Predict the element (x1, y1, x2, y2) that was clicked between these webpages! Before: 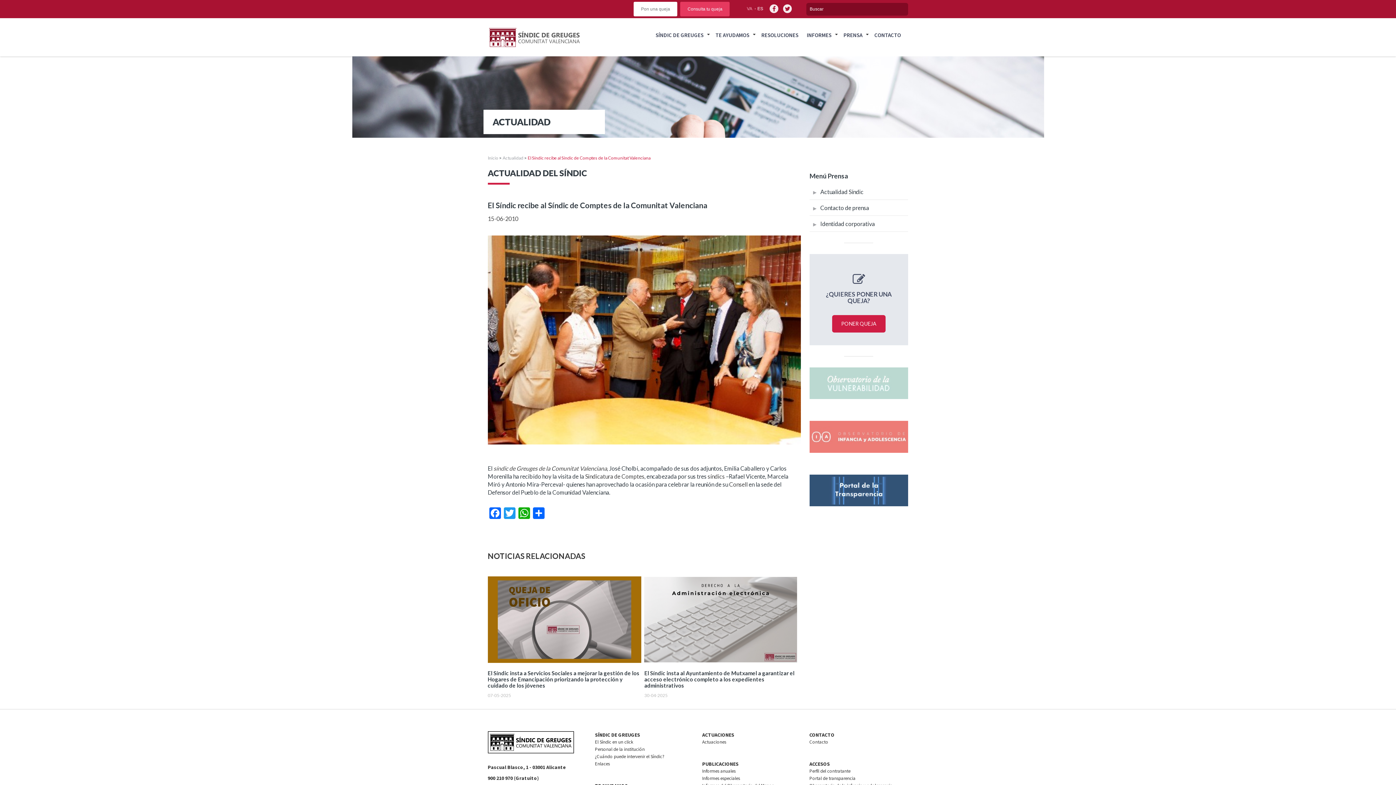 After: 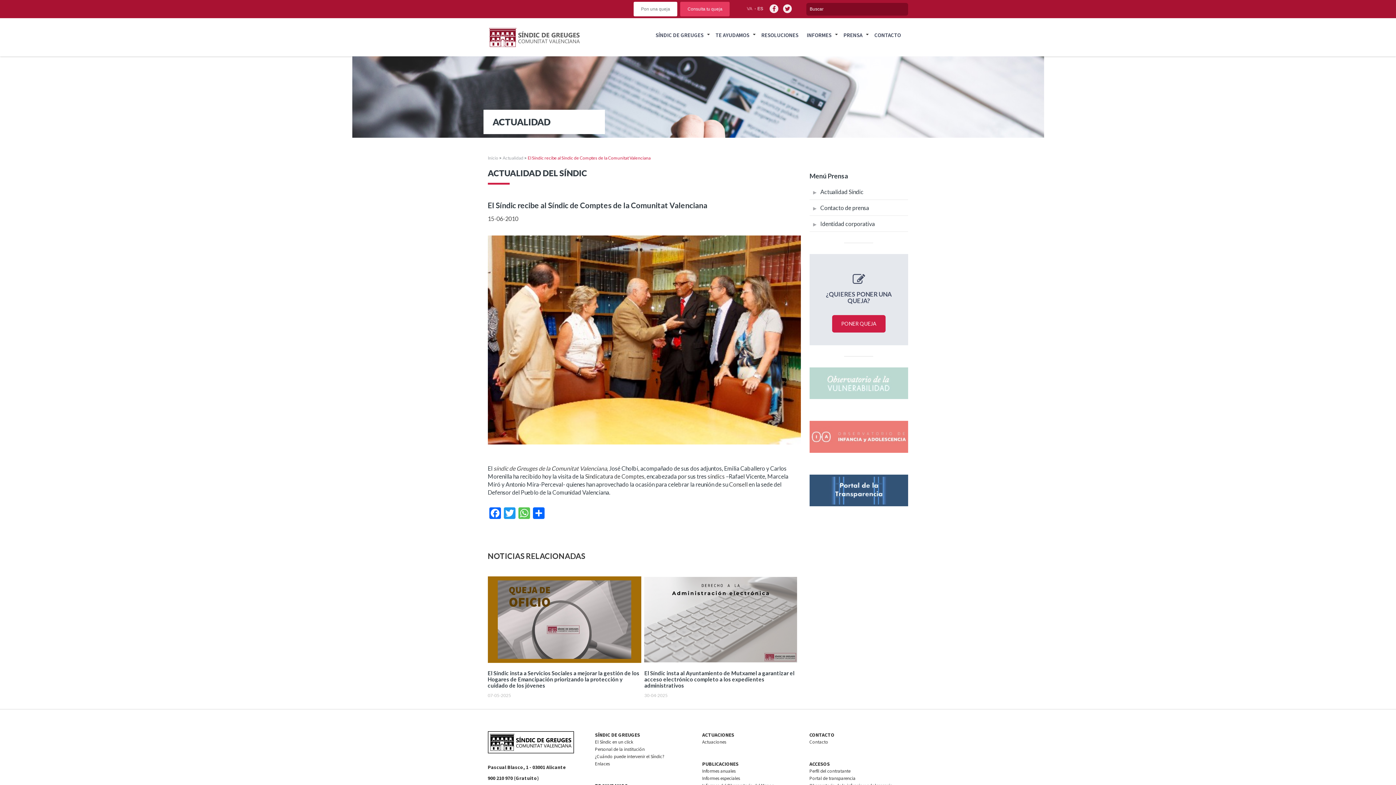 Action: label: WhatsApp bbox: (516, 507, 531, 520)